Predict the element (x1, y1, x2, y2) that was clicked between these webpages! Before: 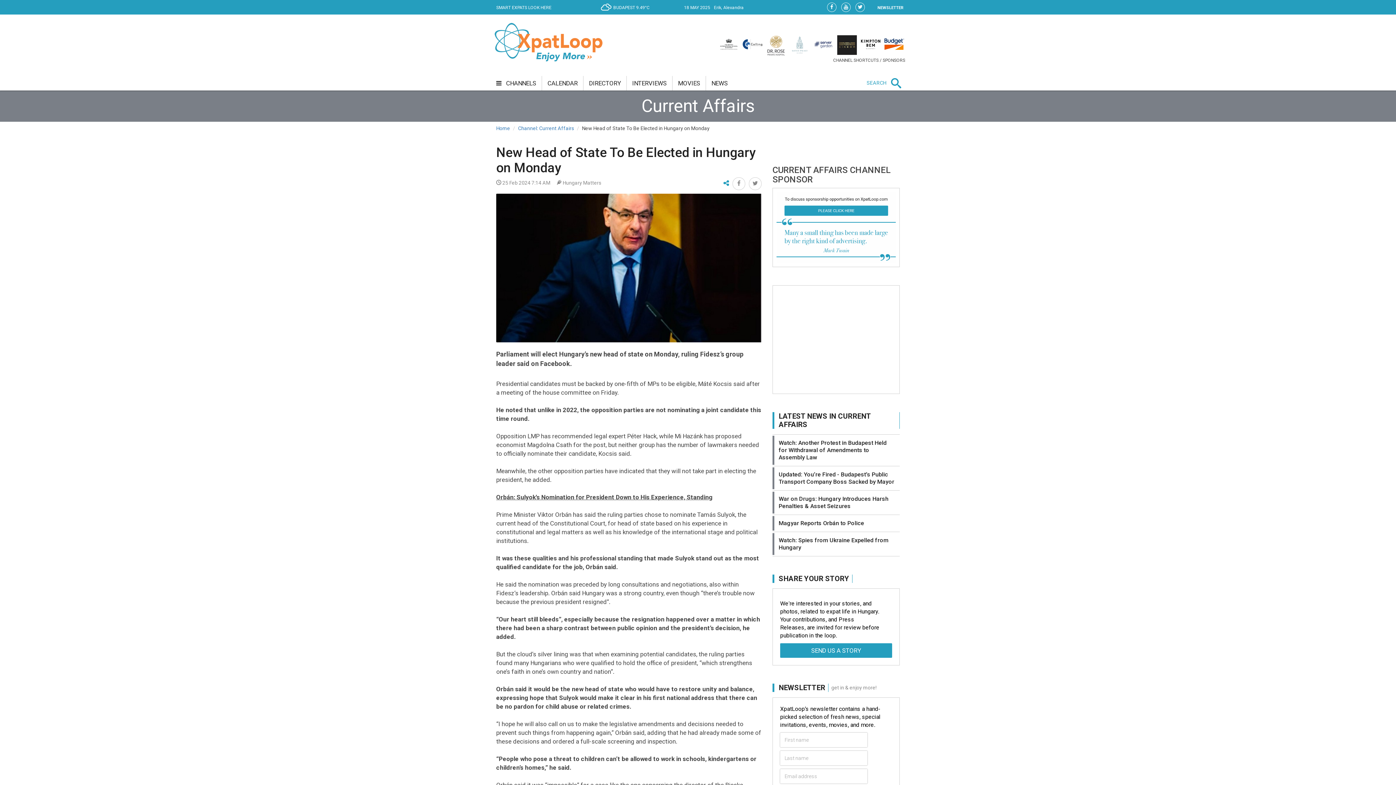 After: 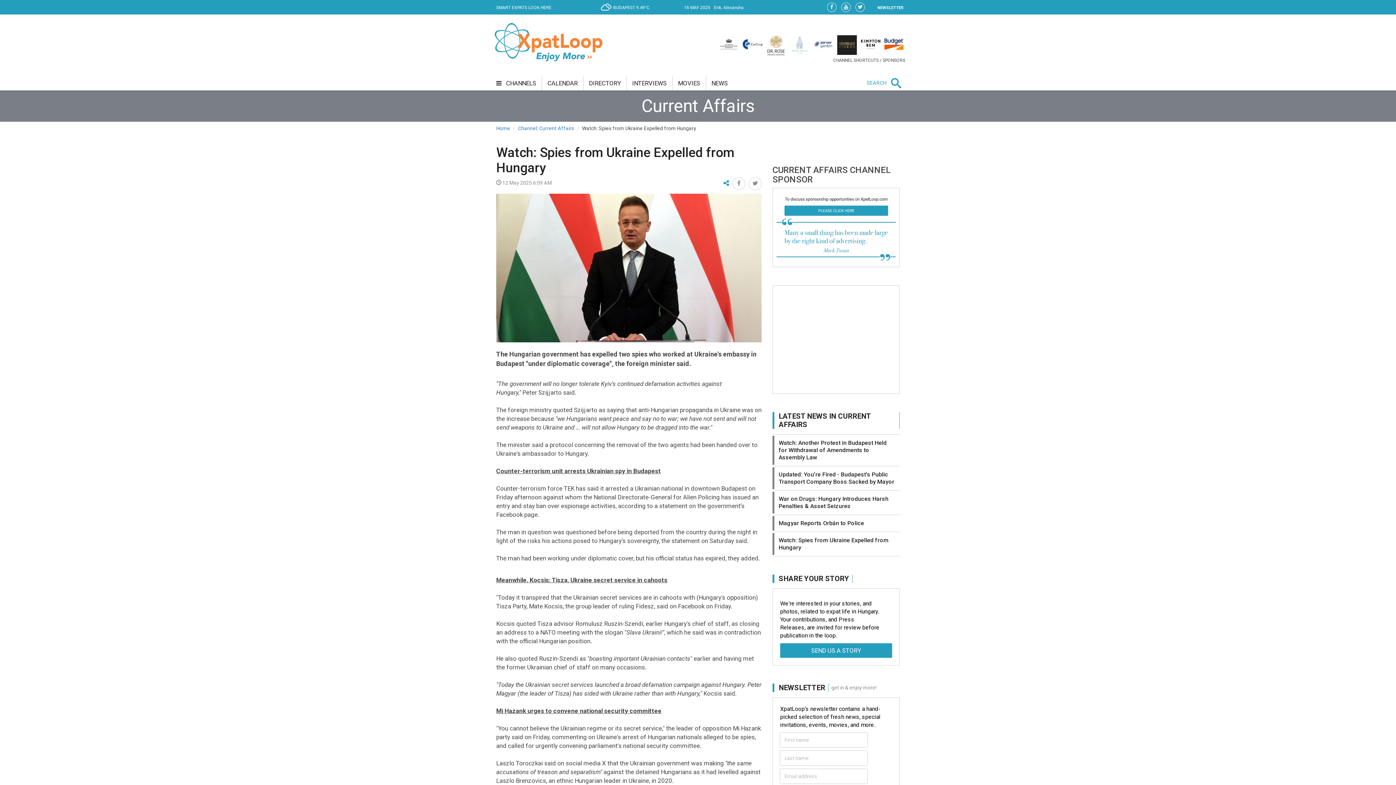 Action: label: Watch: Spies from Ukraine Expelled from Hungary bbox: (772, 533, 900, 555)